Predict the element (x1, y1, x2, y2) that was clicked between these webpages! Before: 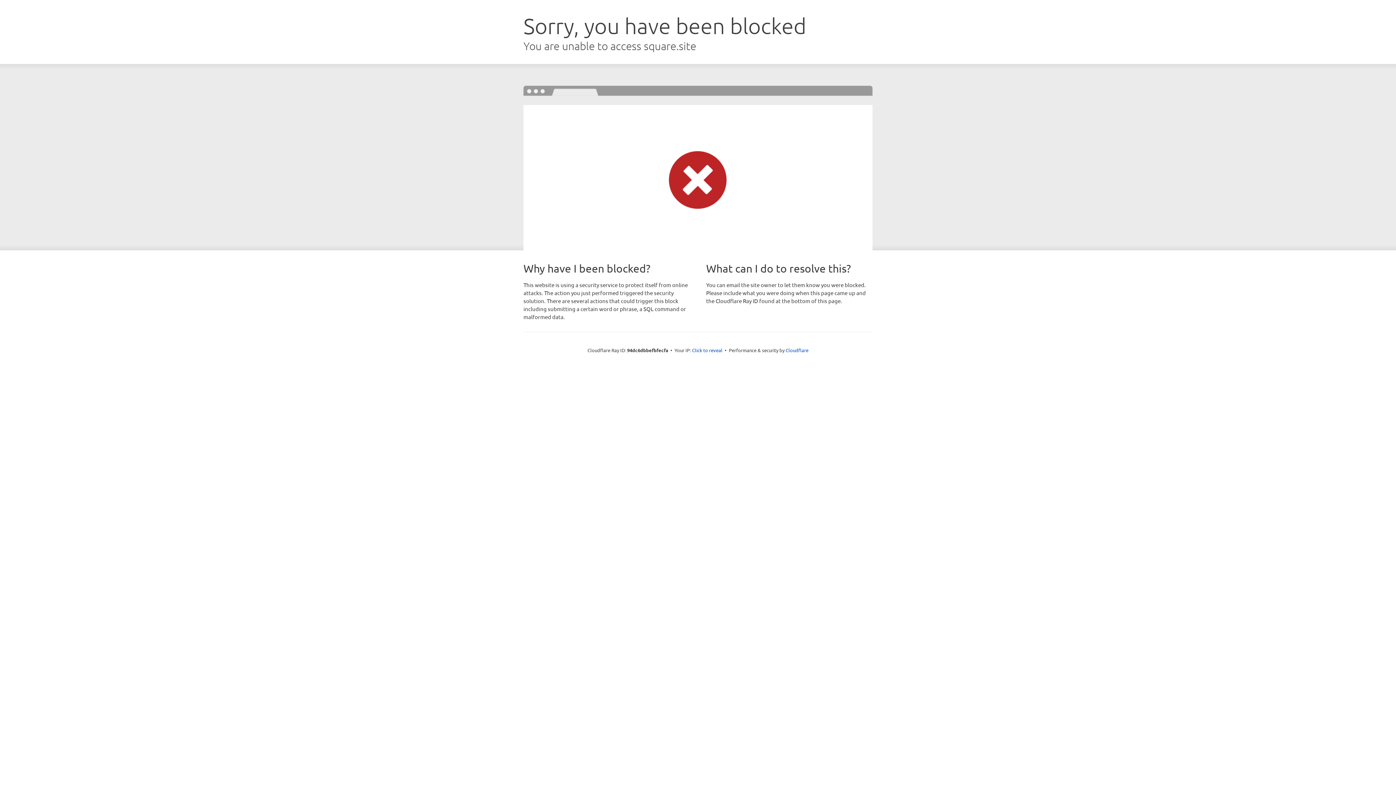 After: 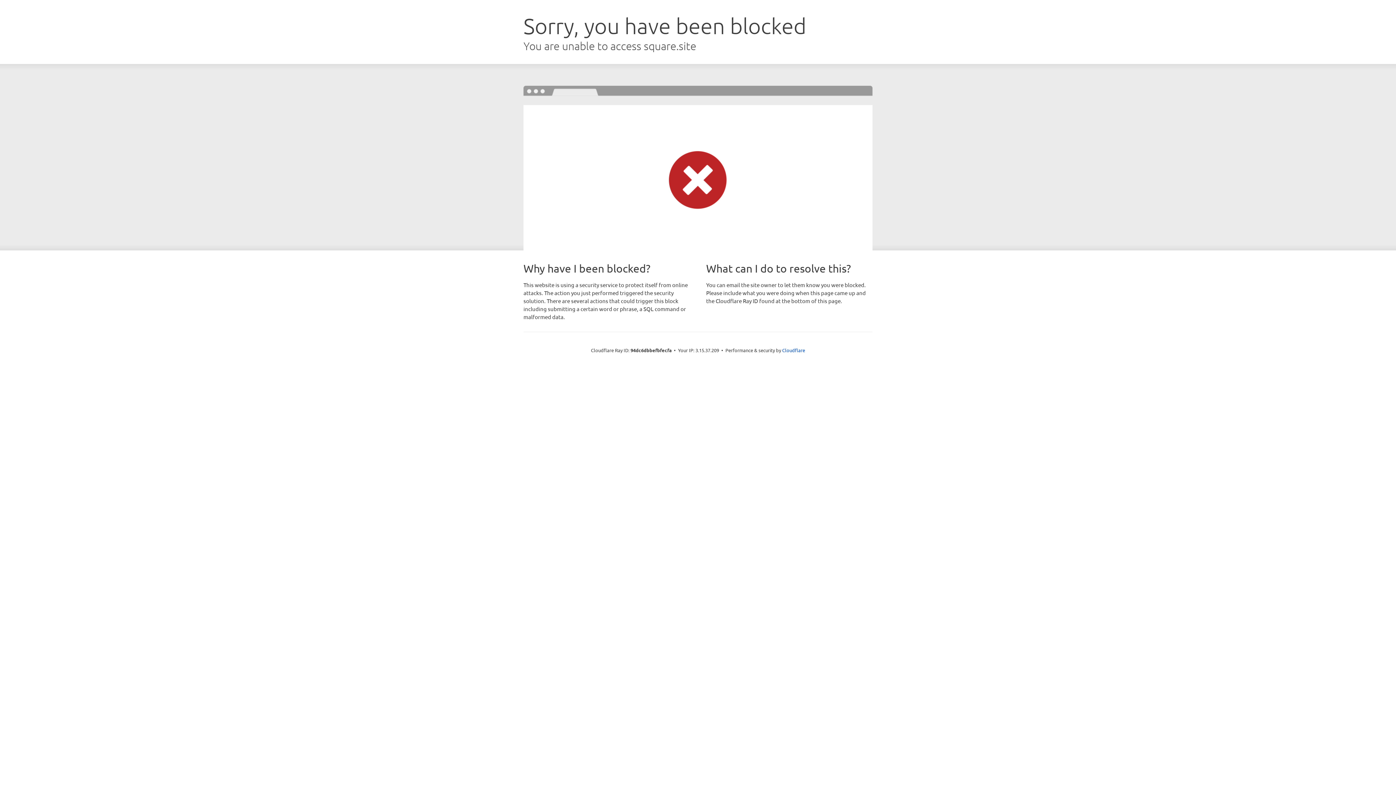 Action: label: Click to reveal bbox: (692, 346, 722, 353)